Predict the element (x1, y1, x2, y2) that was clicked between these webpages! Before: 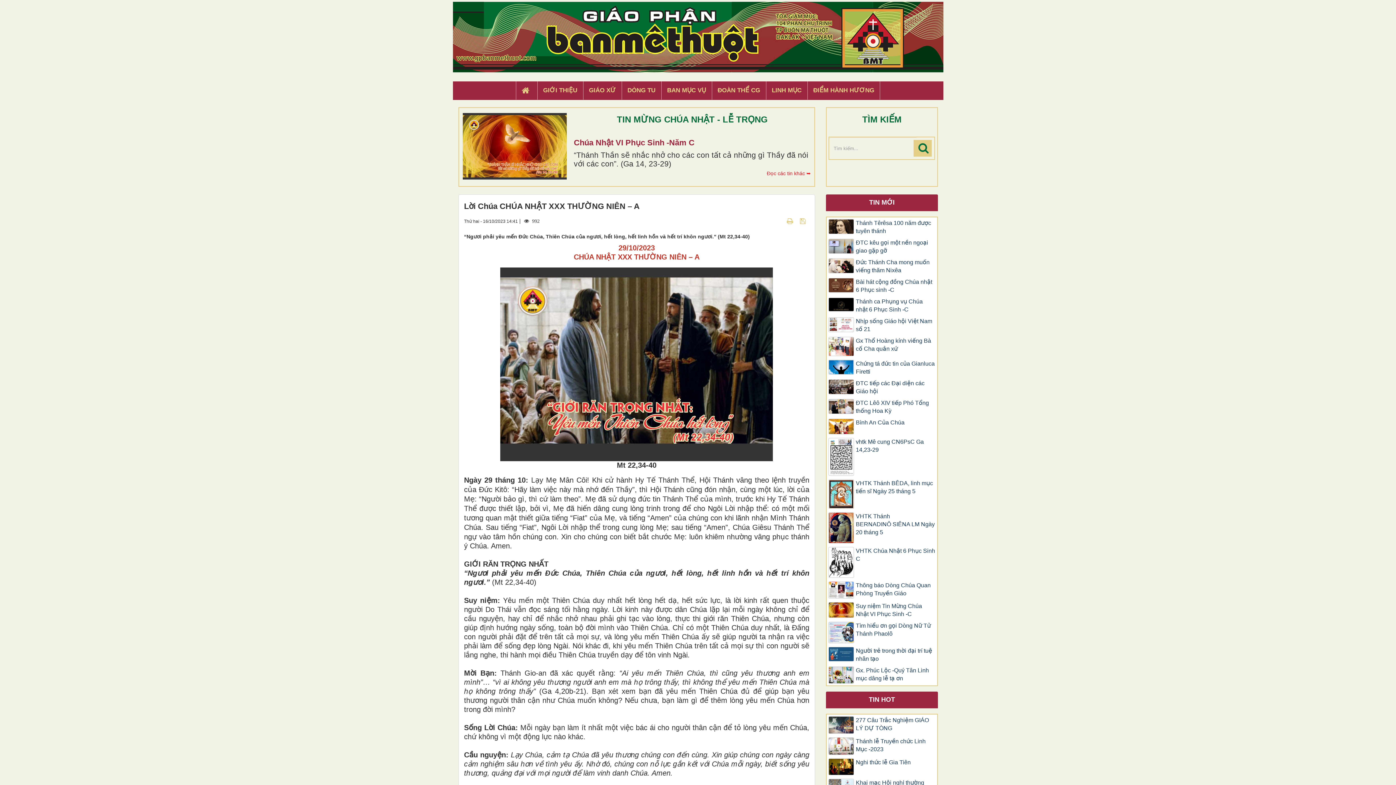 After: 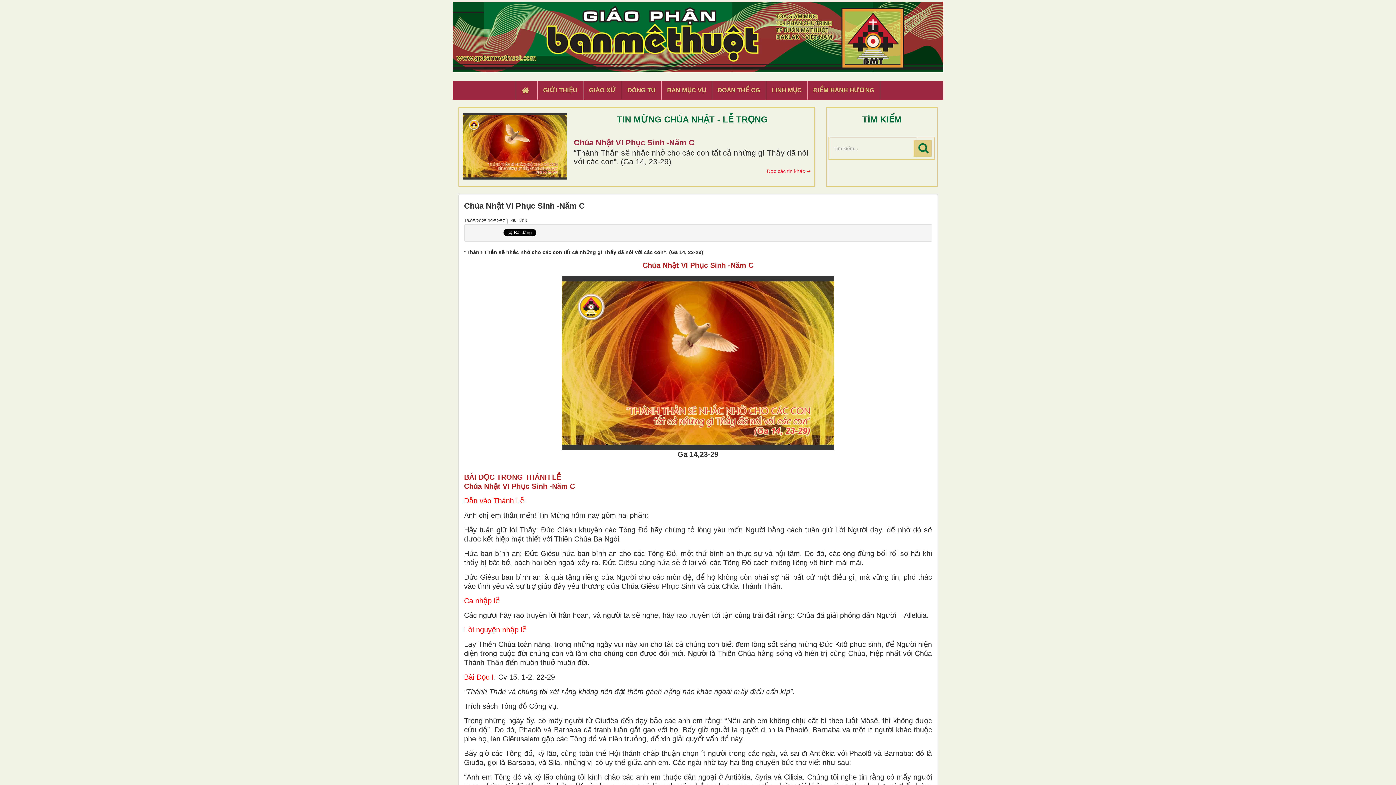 Action: label: Chúa Nhật VI Phục Sinh -Năm C bbox: (574, 138, 694, 147)